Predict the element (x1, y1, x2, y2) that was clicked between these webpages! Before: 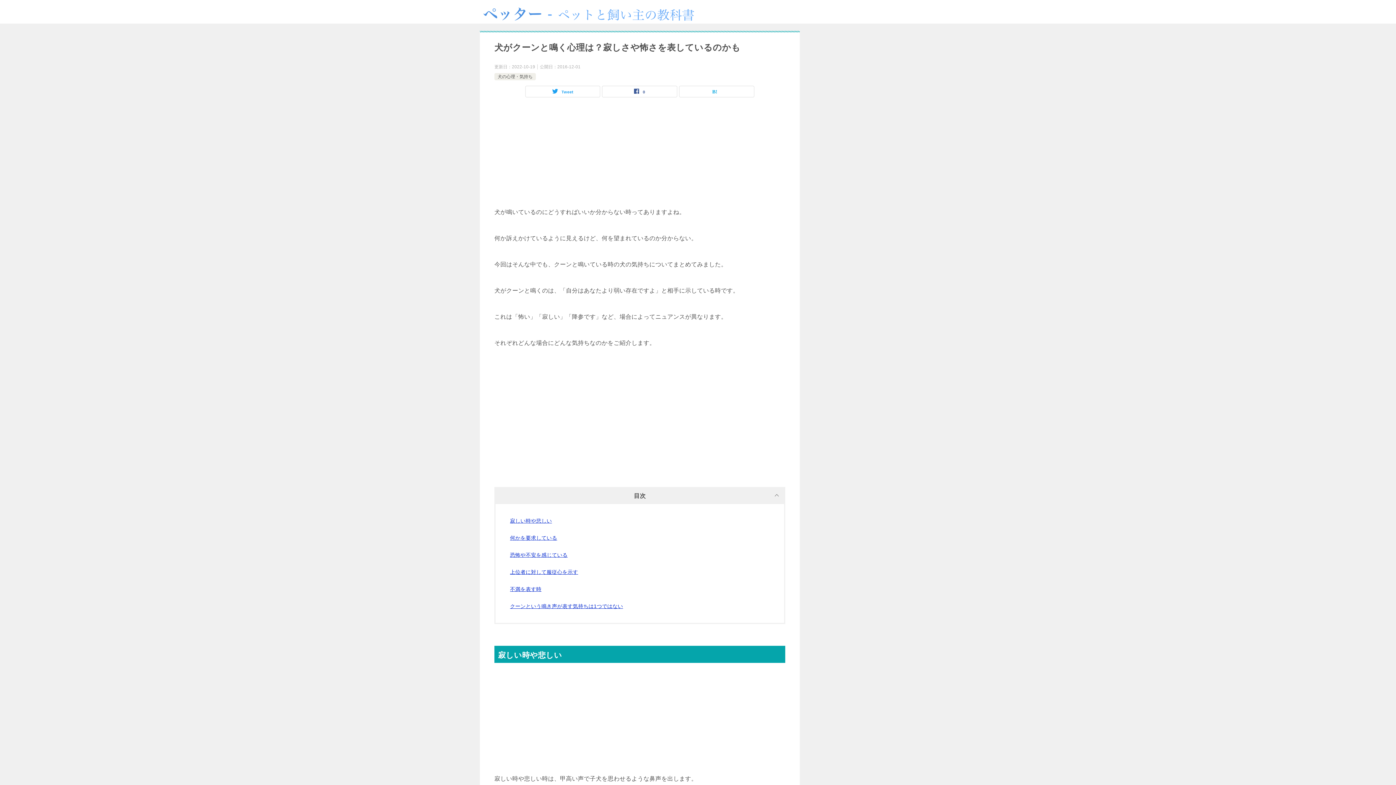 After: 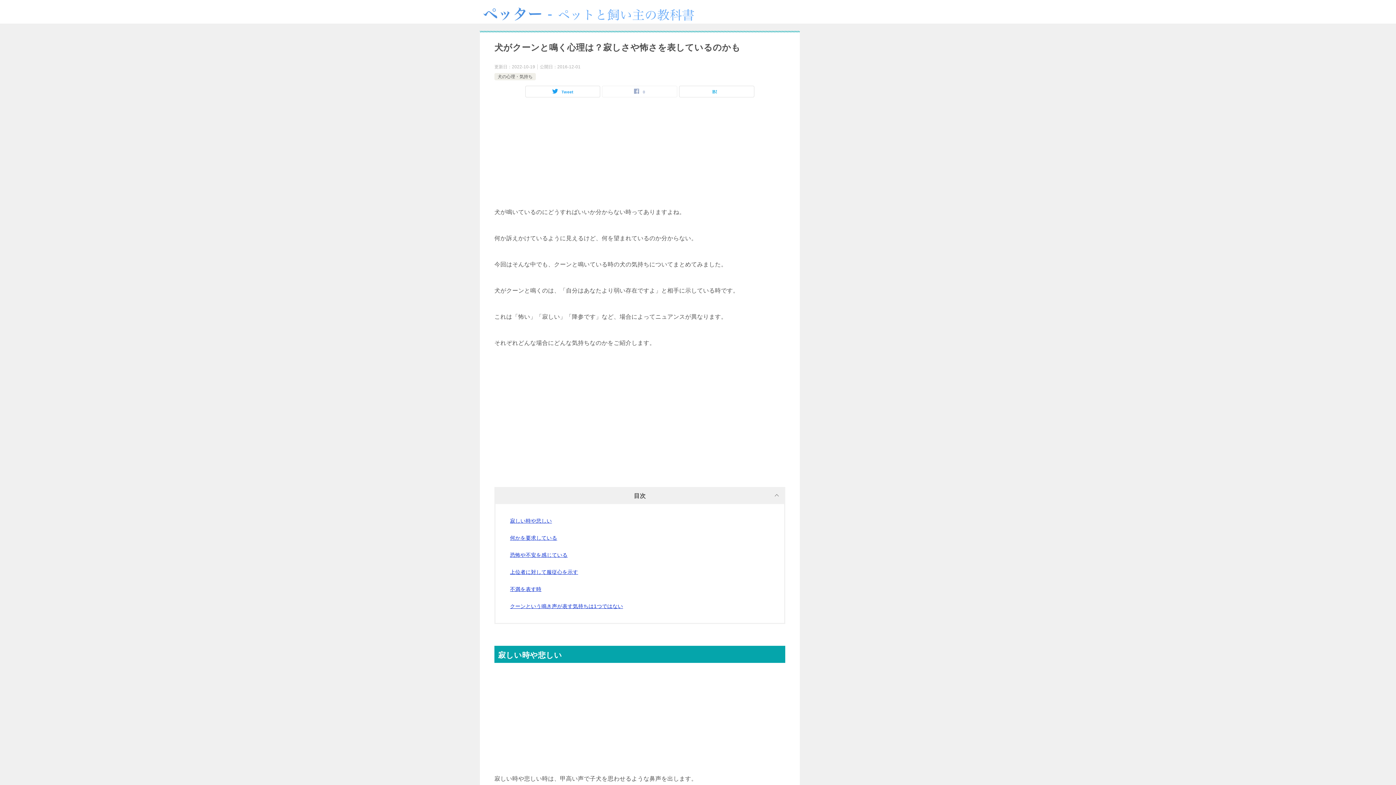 Action: label: 0 bbox: (602, 86, 677, 97)